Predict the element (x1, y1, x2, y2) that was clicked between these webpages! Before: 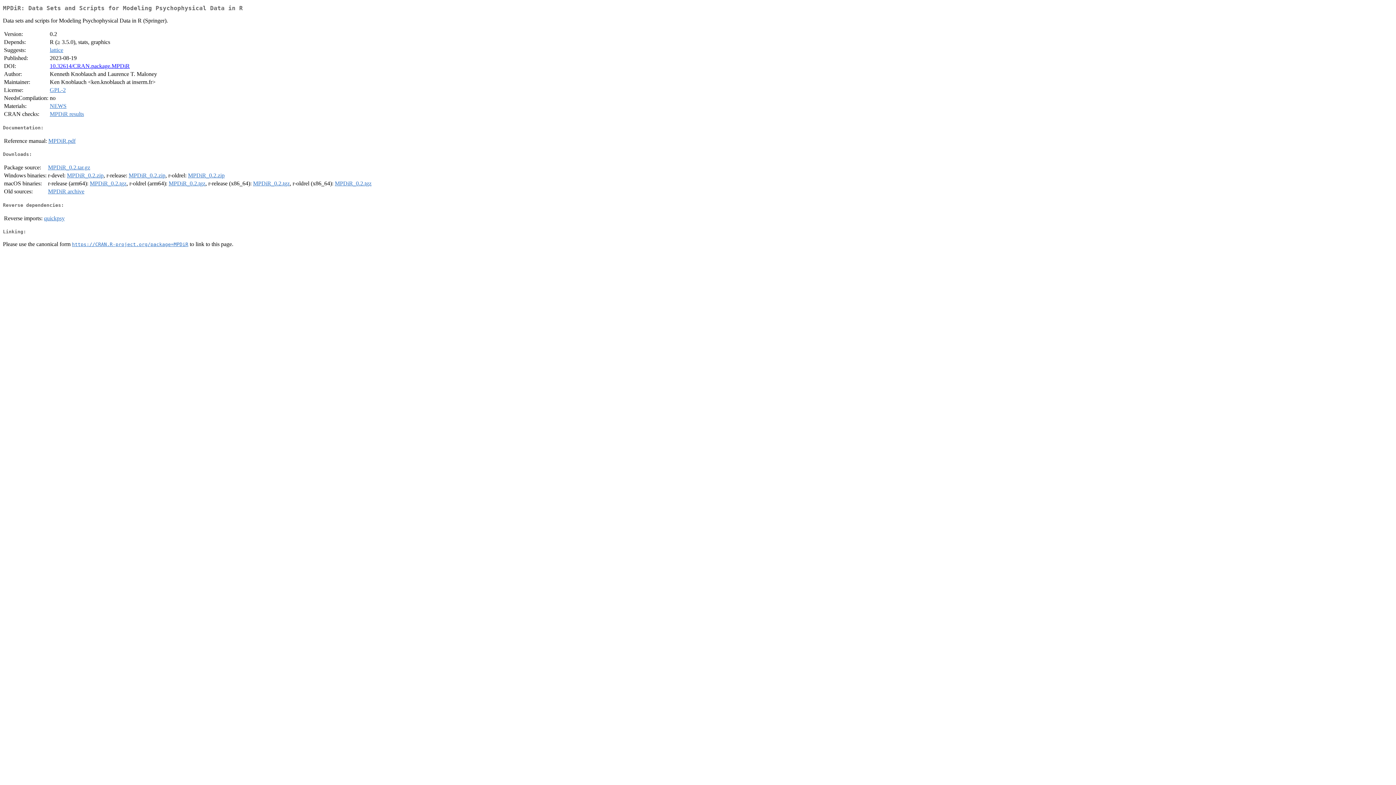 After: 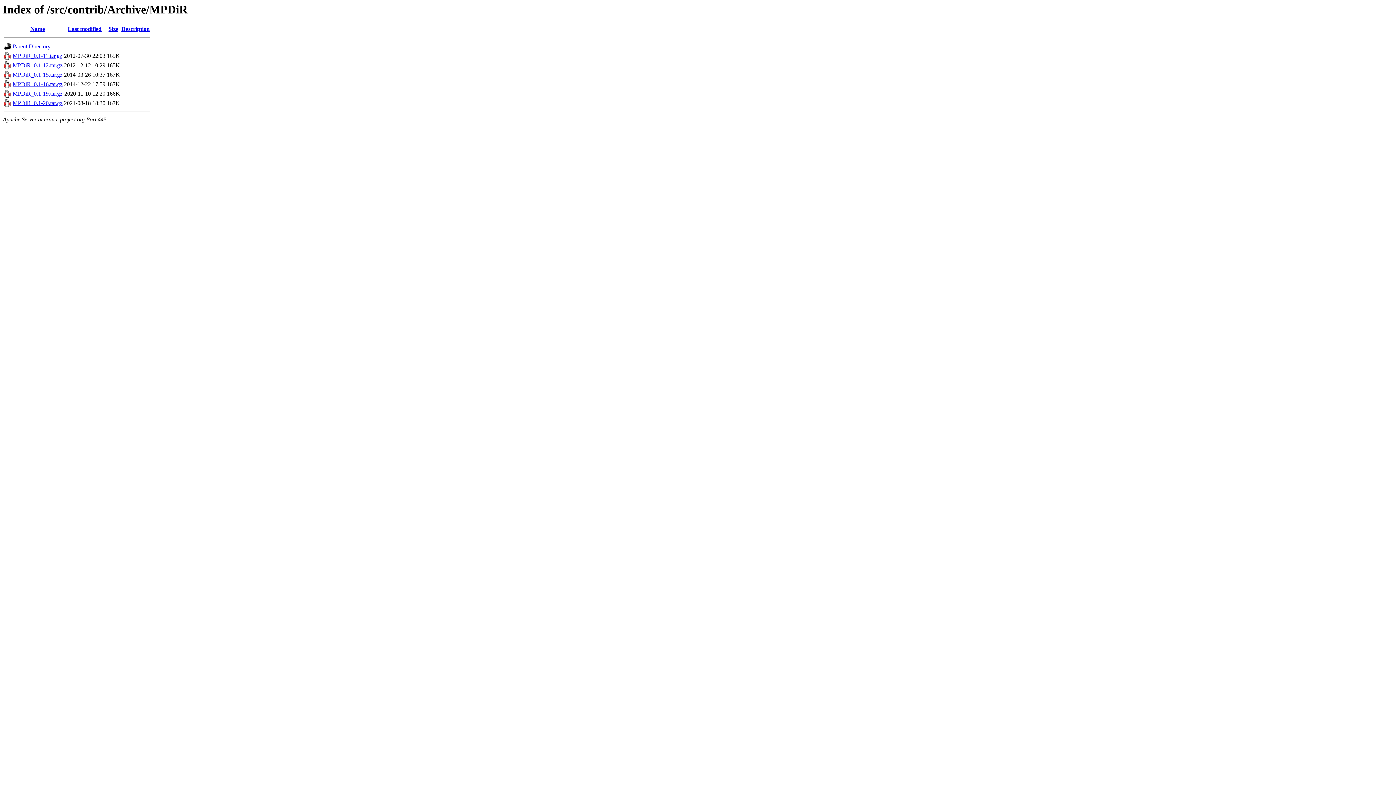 Action: bbox: (48, 188, 84, 194) label: MPDiR archive